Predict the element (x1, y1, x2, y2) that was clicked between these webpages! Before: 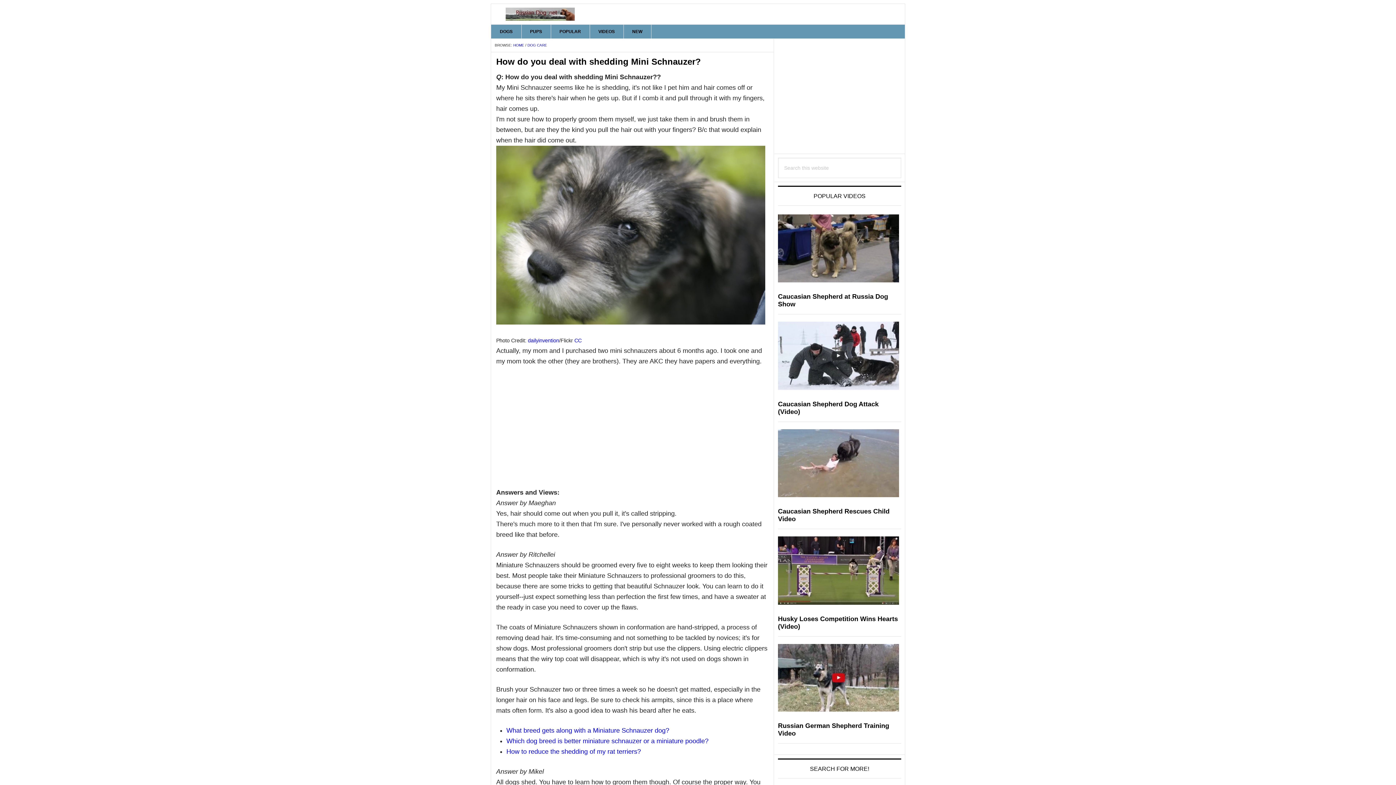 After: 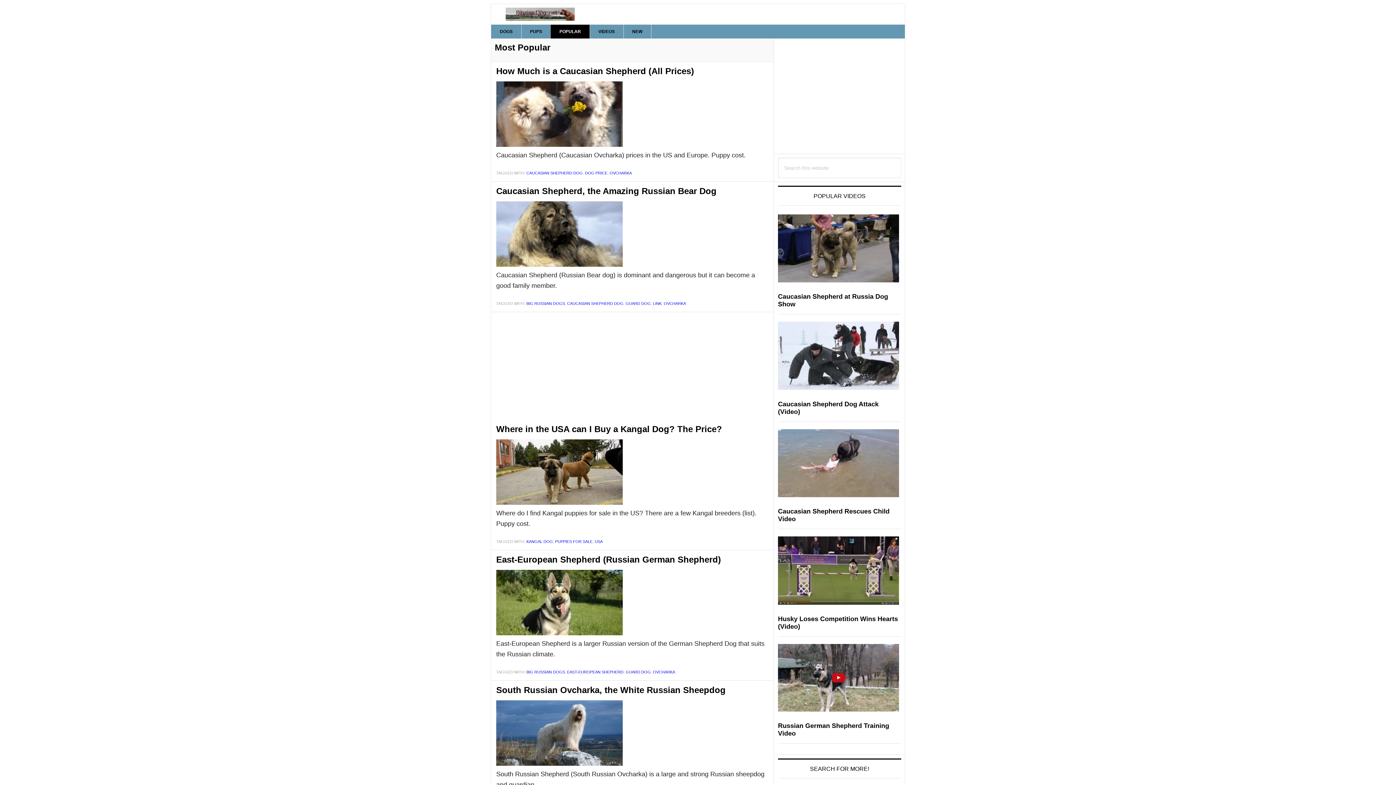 Action: label: POPULAR bbox: (550, 24, 590, 38)